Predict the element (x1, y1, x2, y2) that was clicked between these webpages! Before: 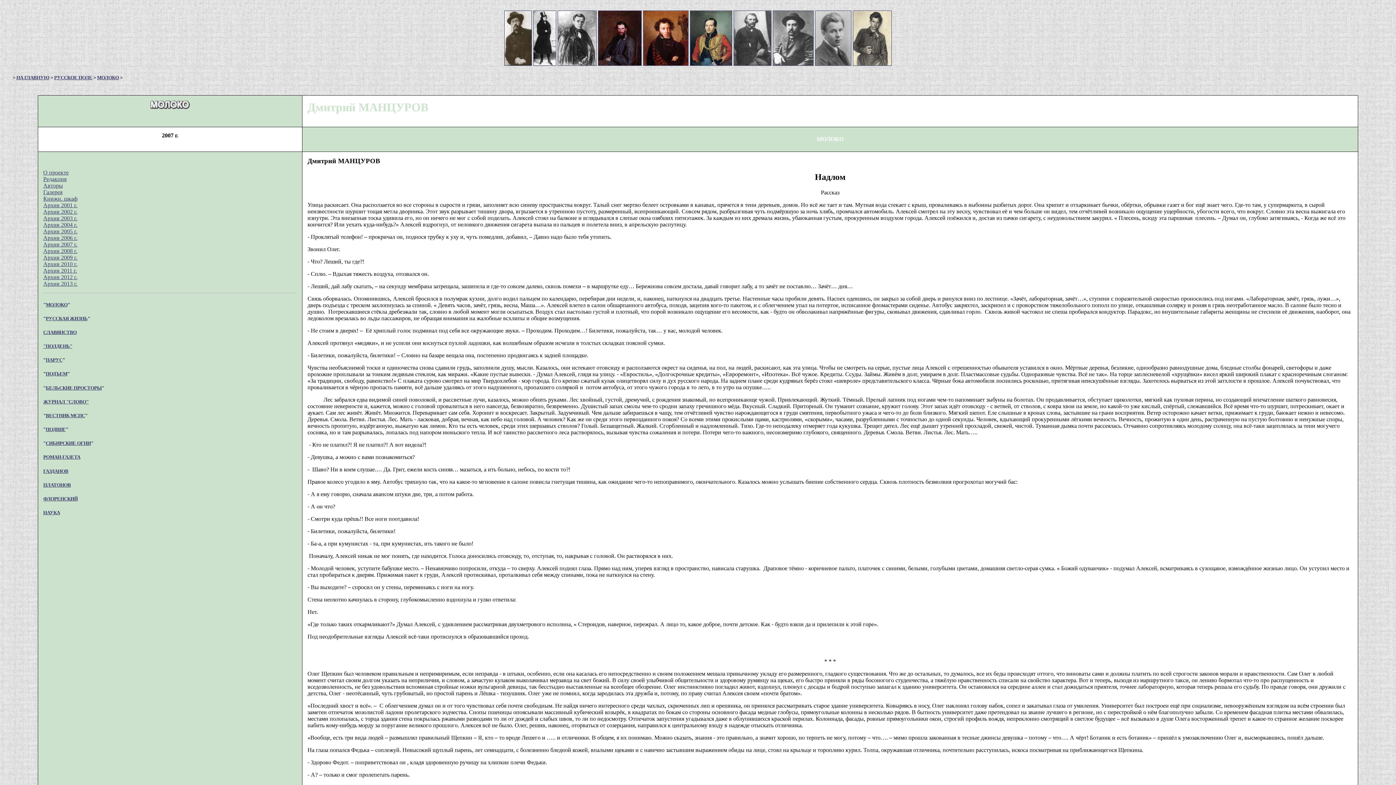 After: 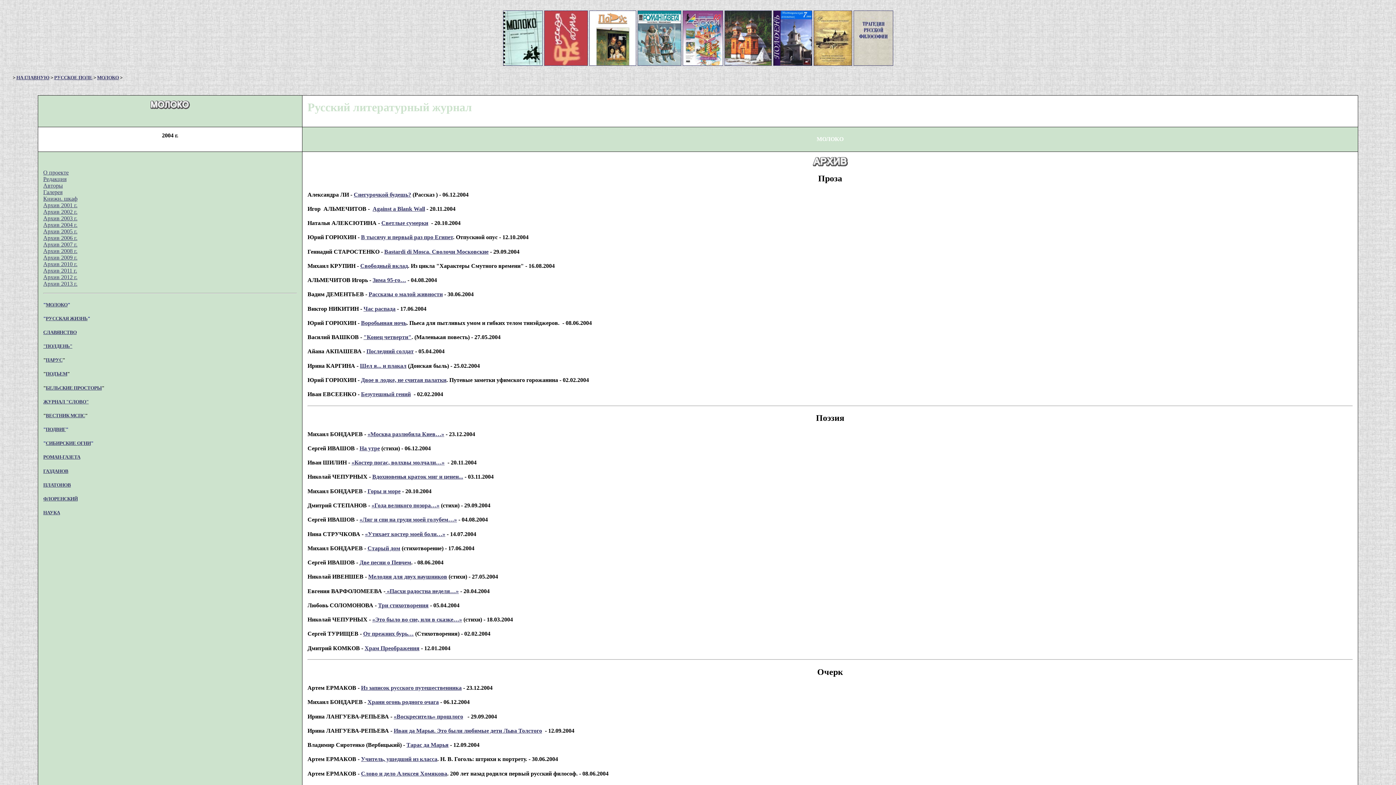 Action: label: Архив 2004 г. bbox: (43, 221, 77, 228)